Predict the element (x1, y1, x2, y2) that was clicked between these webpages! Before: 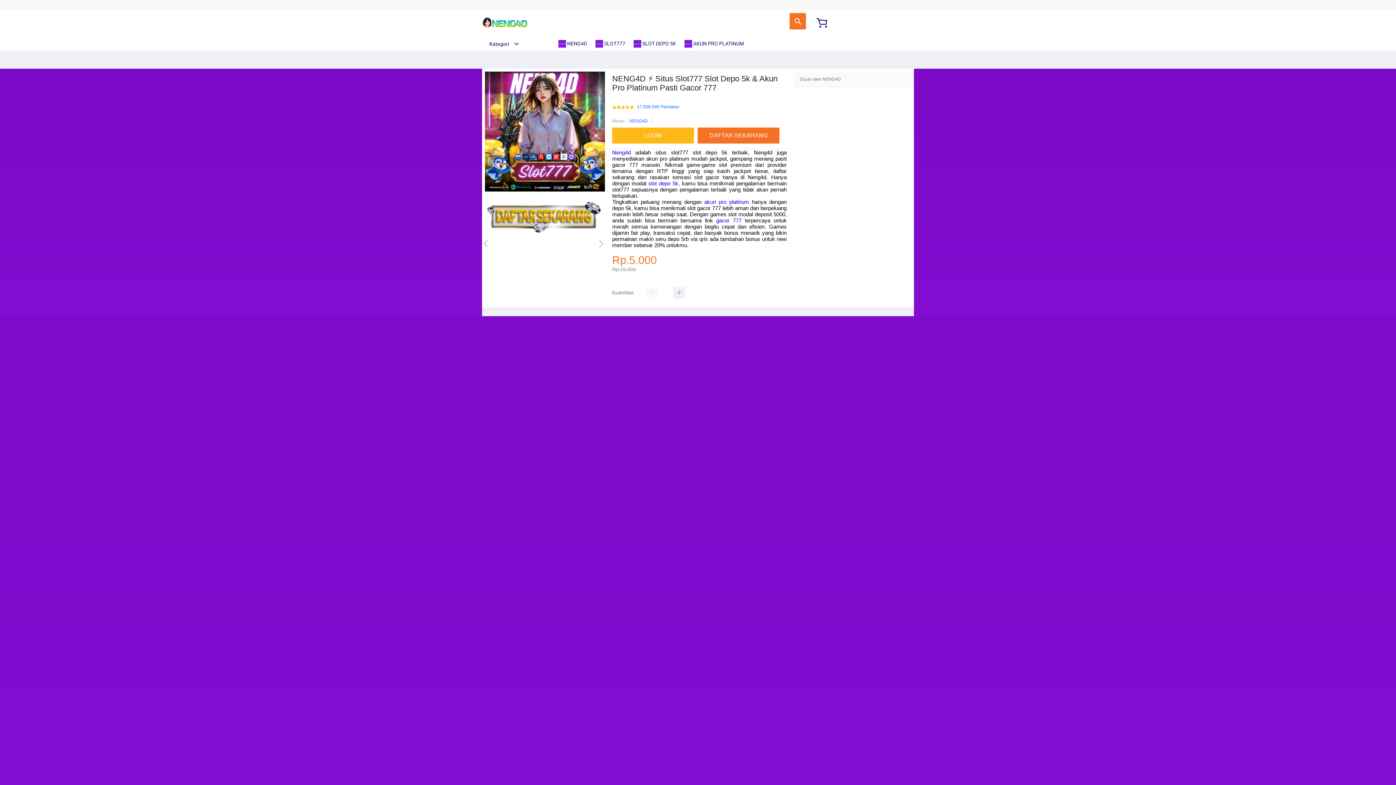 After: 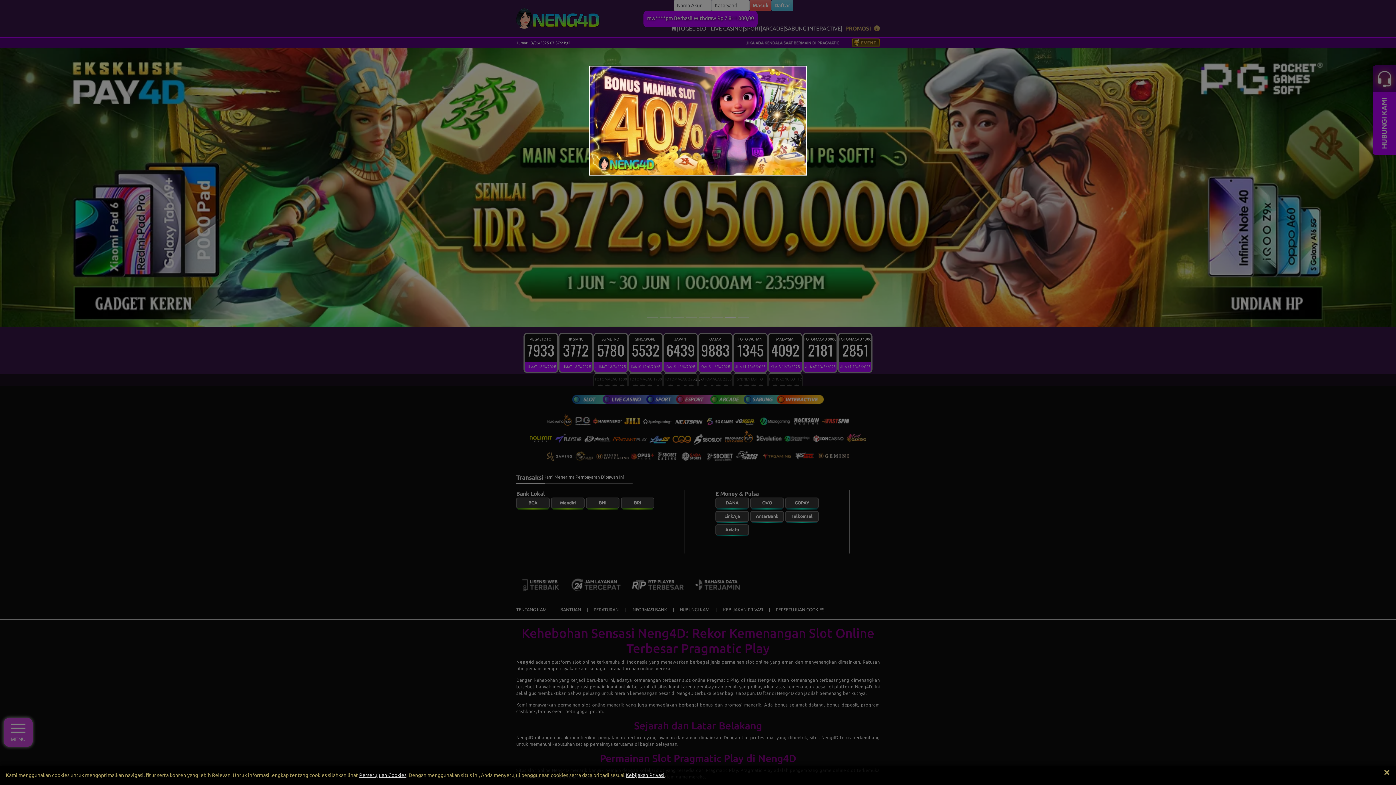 Action: label: LOGIN bbox: (612, 127, 694, 143)